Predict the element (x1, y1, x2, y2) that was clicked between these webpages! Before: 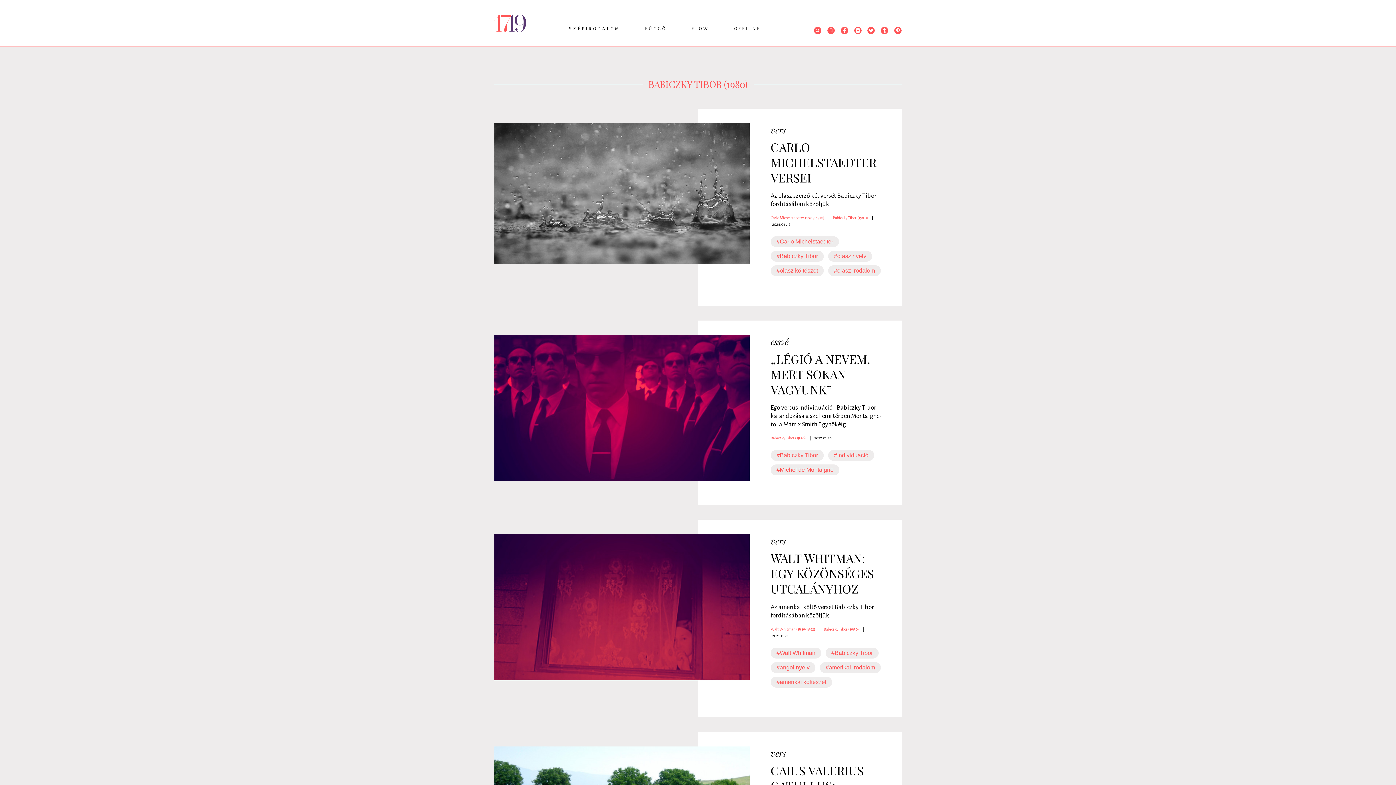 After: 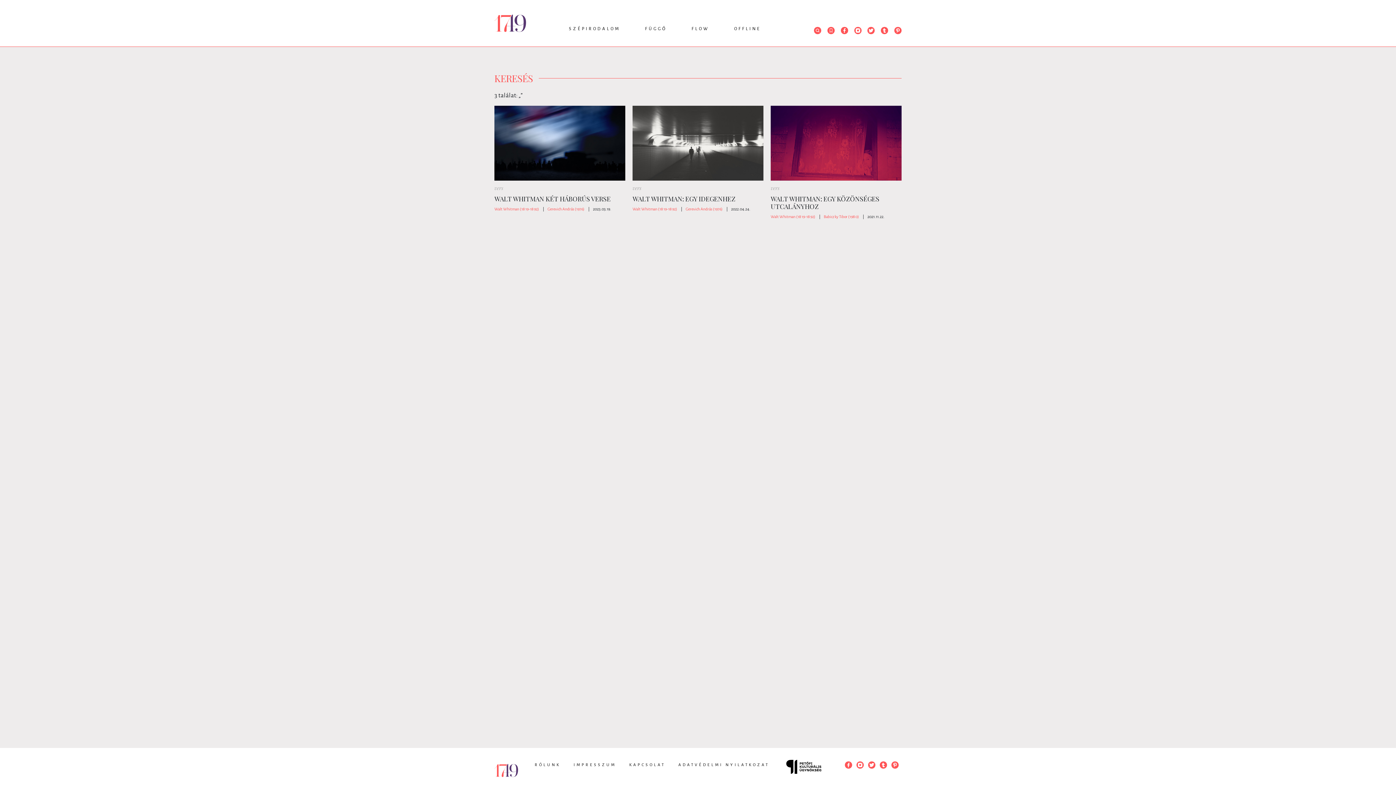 Action: bbox: (776, 650, 815, 656) label: #Walt Whitman